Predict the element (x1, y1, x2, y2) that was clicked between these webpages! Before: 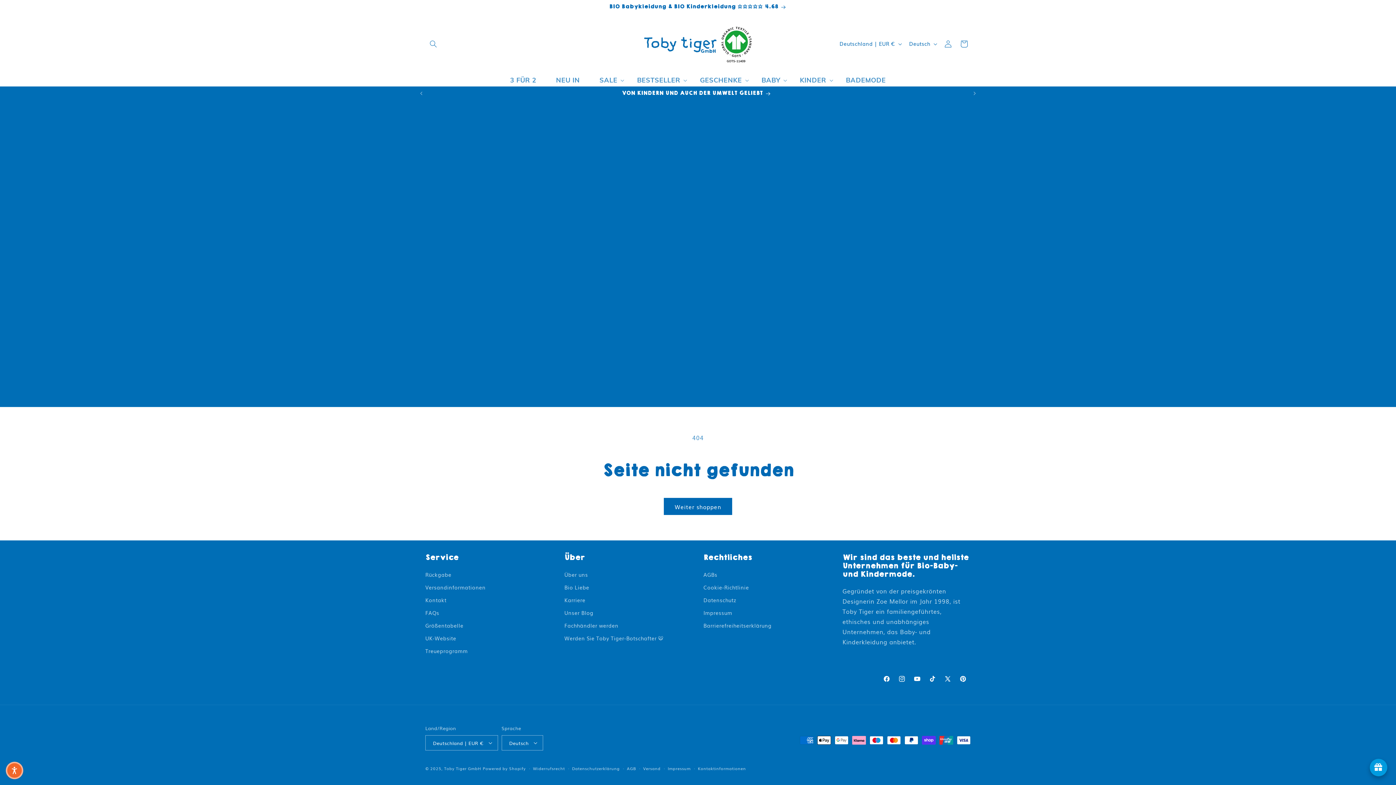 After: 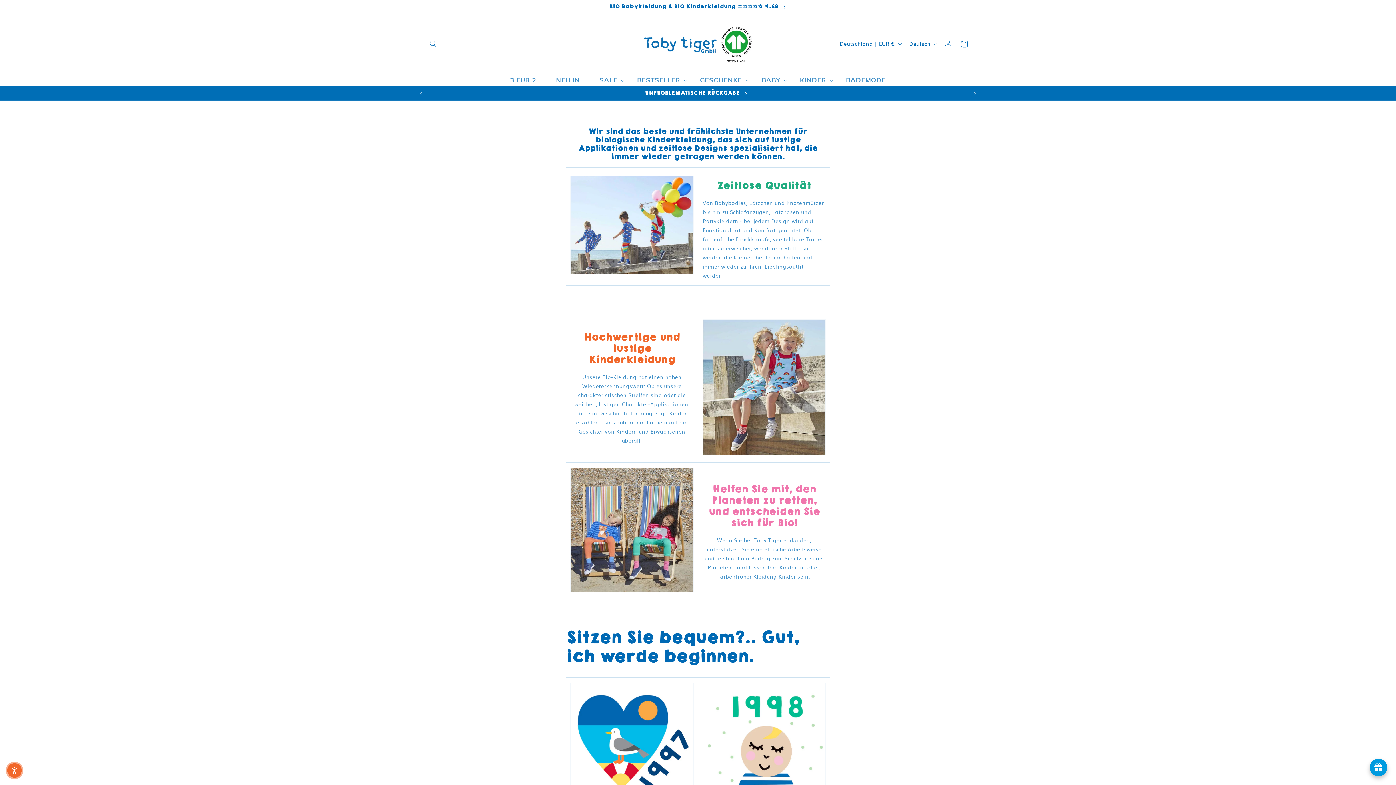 Action: bbox: (564, 570, 588, 581) label: Über uns